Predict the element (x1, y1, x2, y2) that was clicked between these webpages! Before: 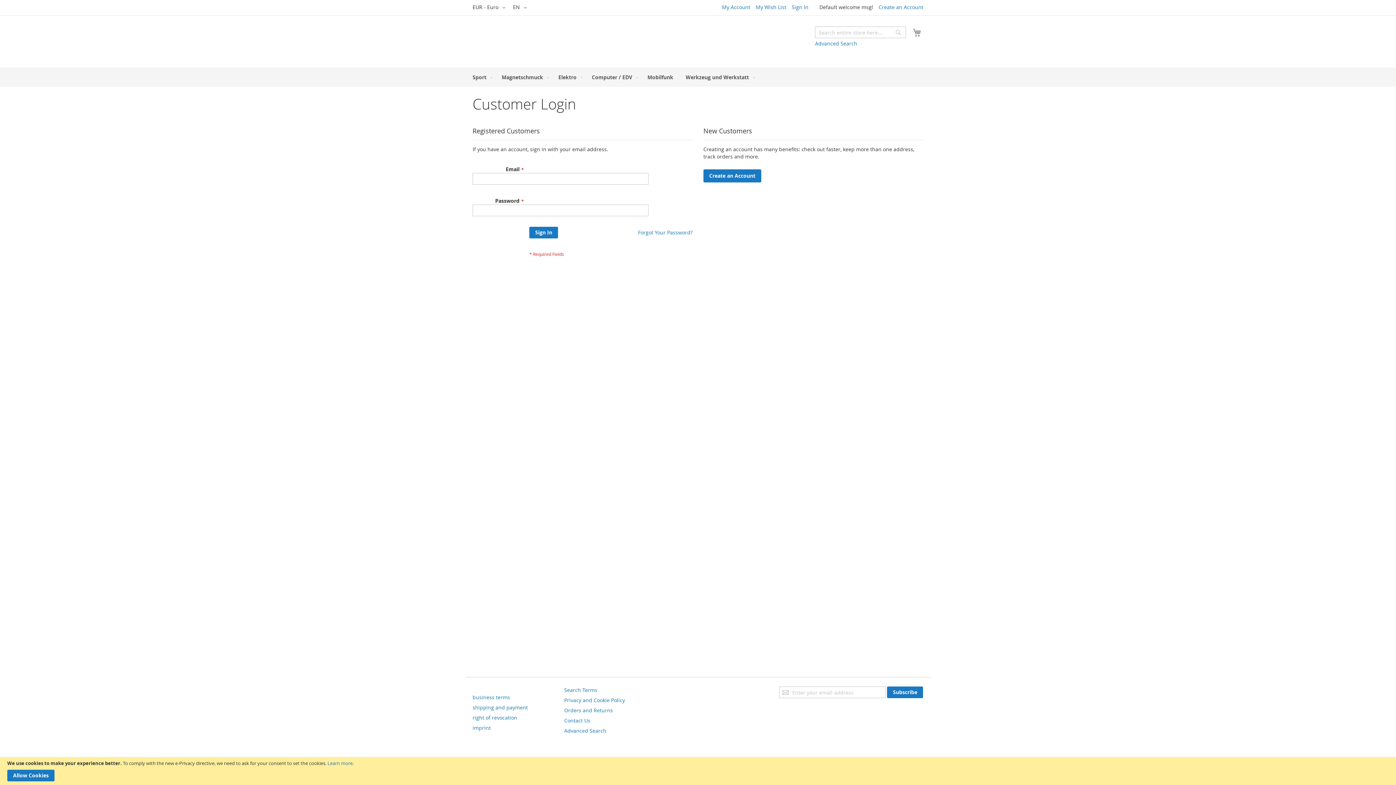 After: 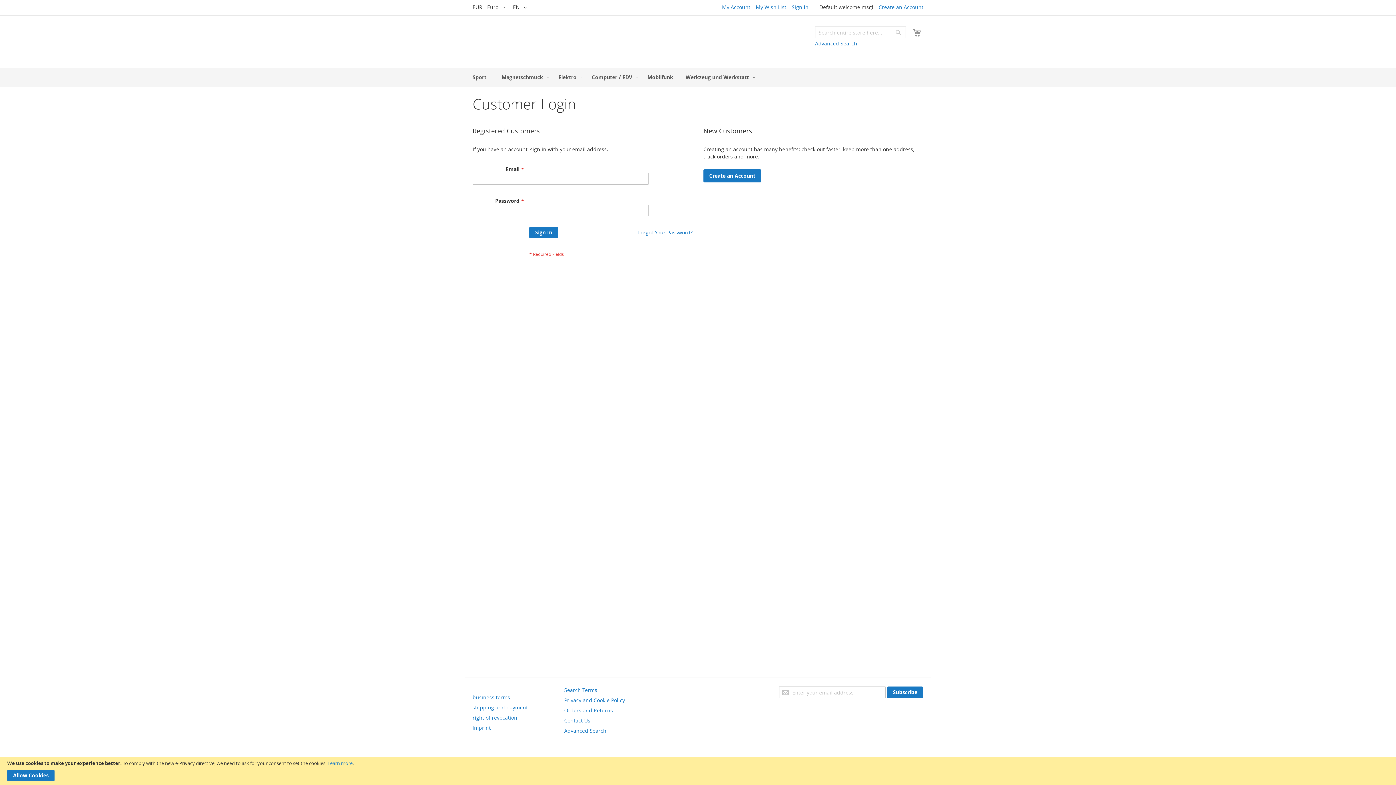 Action: bbox: (792, 3, 808, 10) label: Sign In